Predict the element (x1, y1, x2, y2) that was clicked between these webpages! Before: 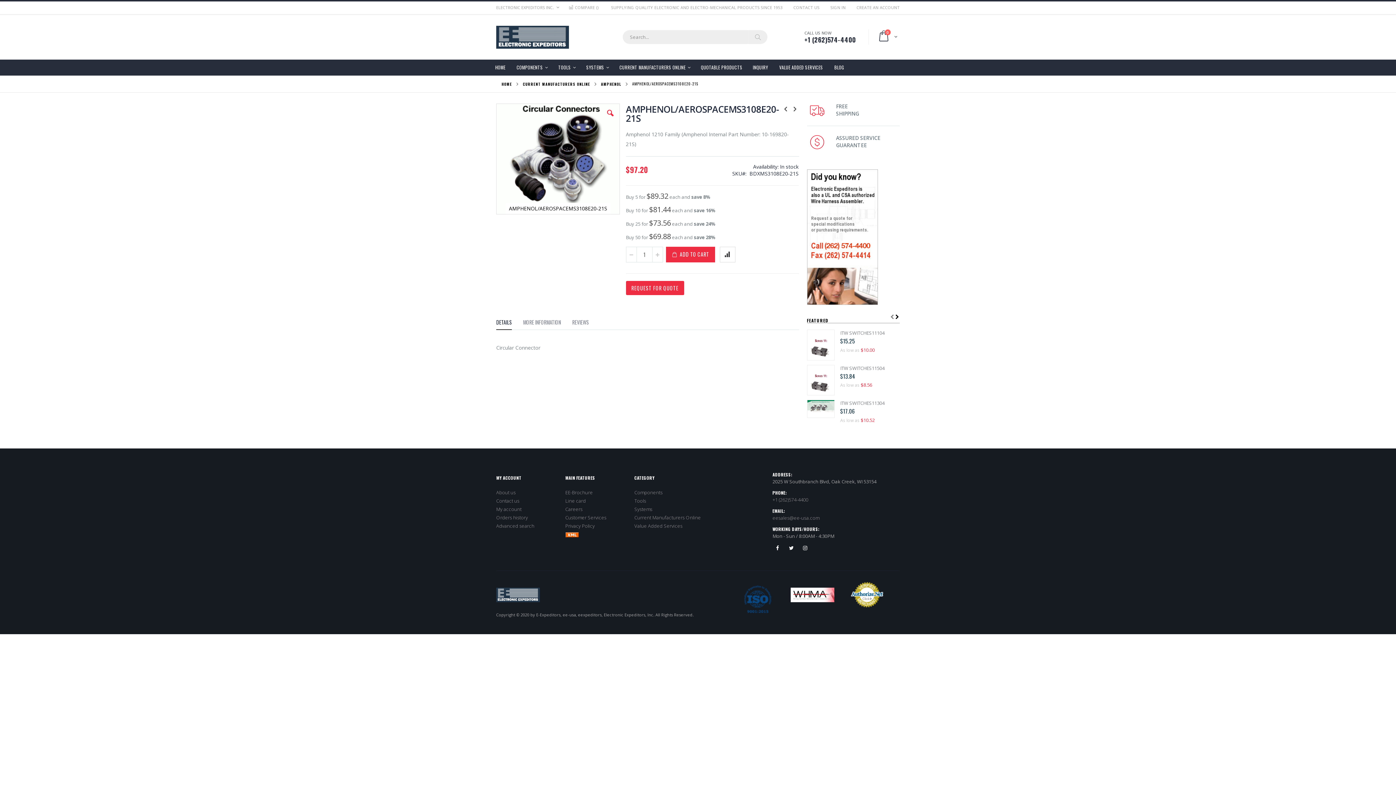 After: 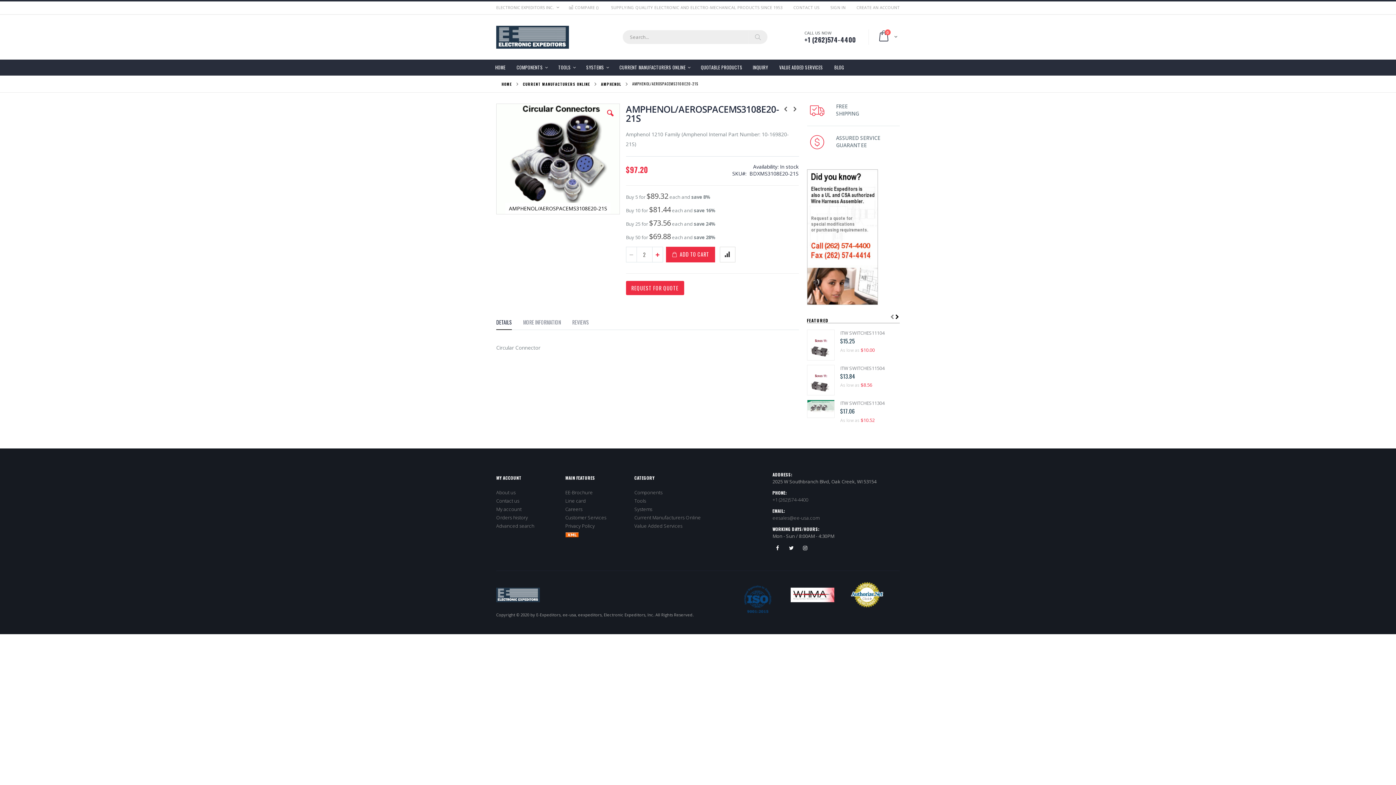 Action: bbox: (652, 246, 663, 262)